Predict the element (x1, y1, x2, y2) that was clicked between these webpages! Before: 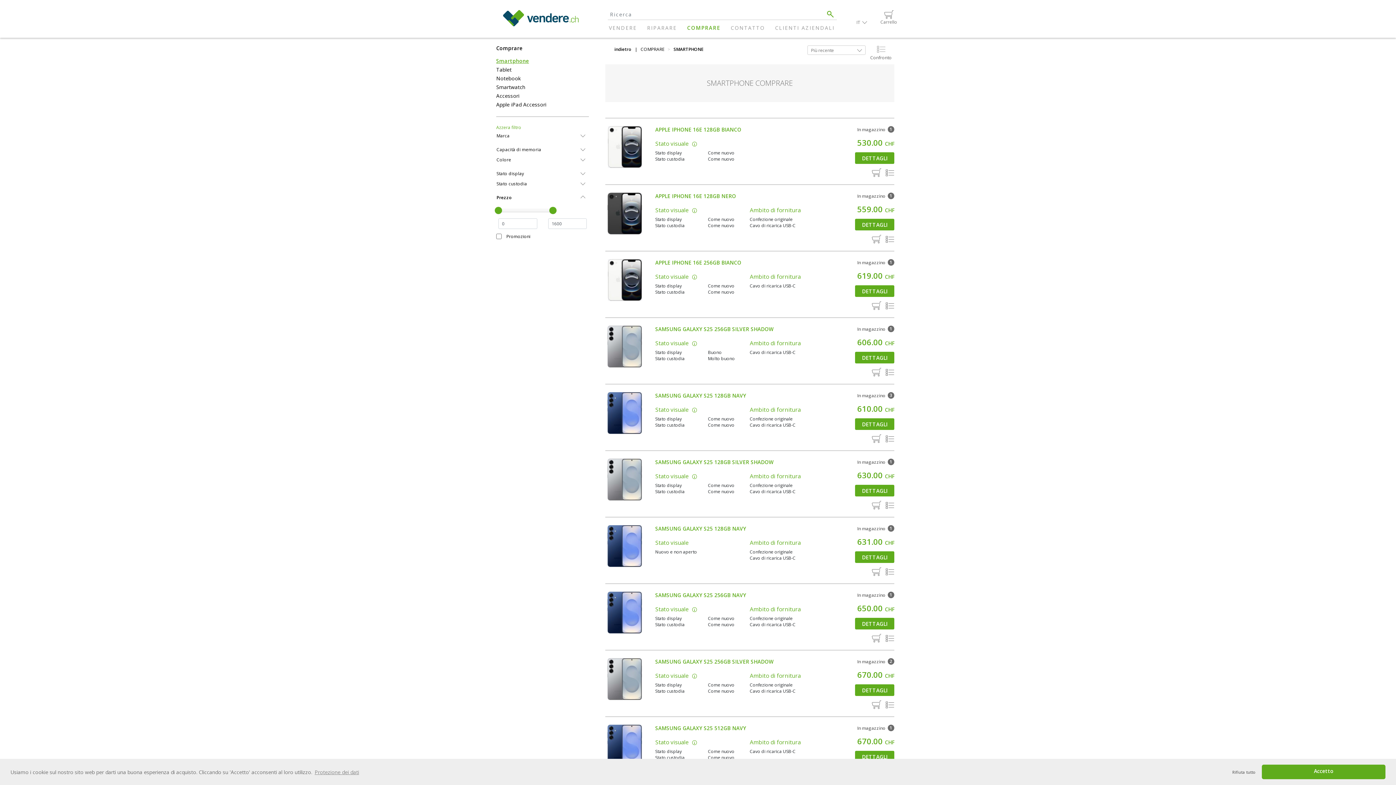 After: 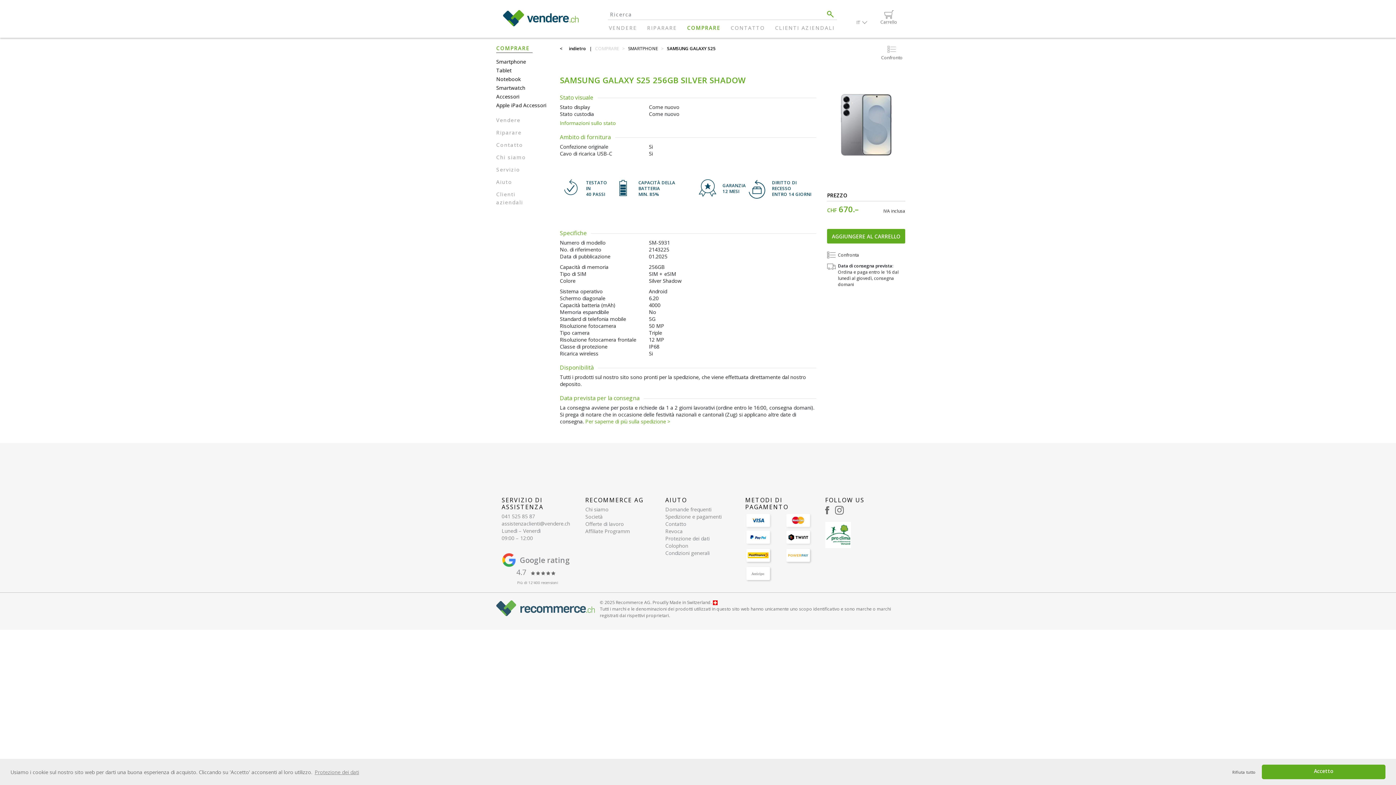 Action: bbox: (655, 658, 773, 665) label: SAMSUNG GALAXY S25 256GB SILVER SHADOW